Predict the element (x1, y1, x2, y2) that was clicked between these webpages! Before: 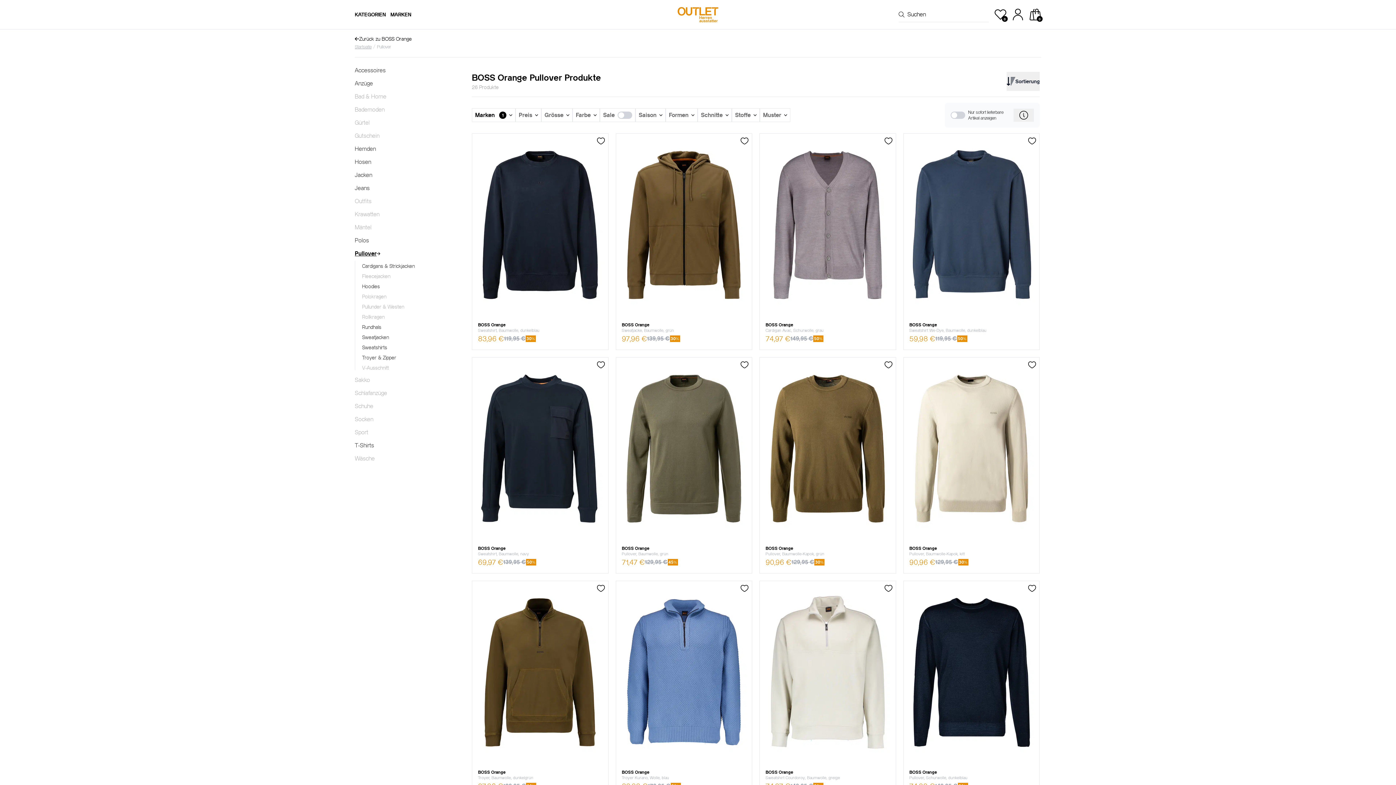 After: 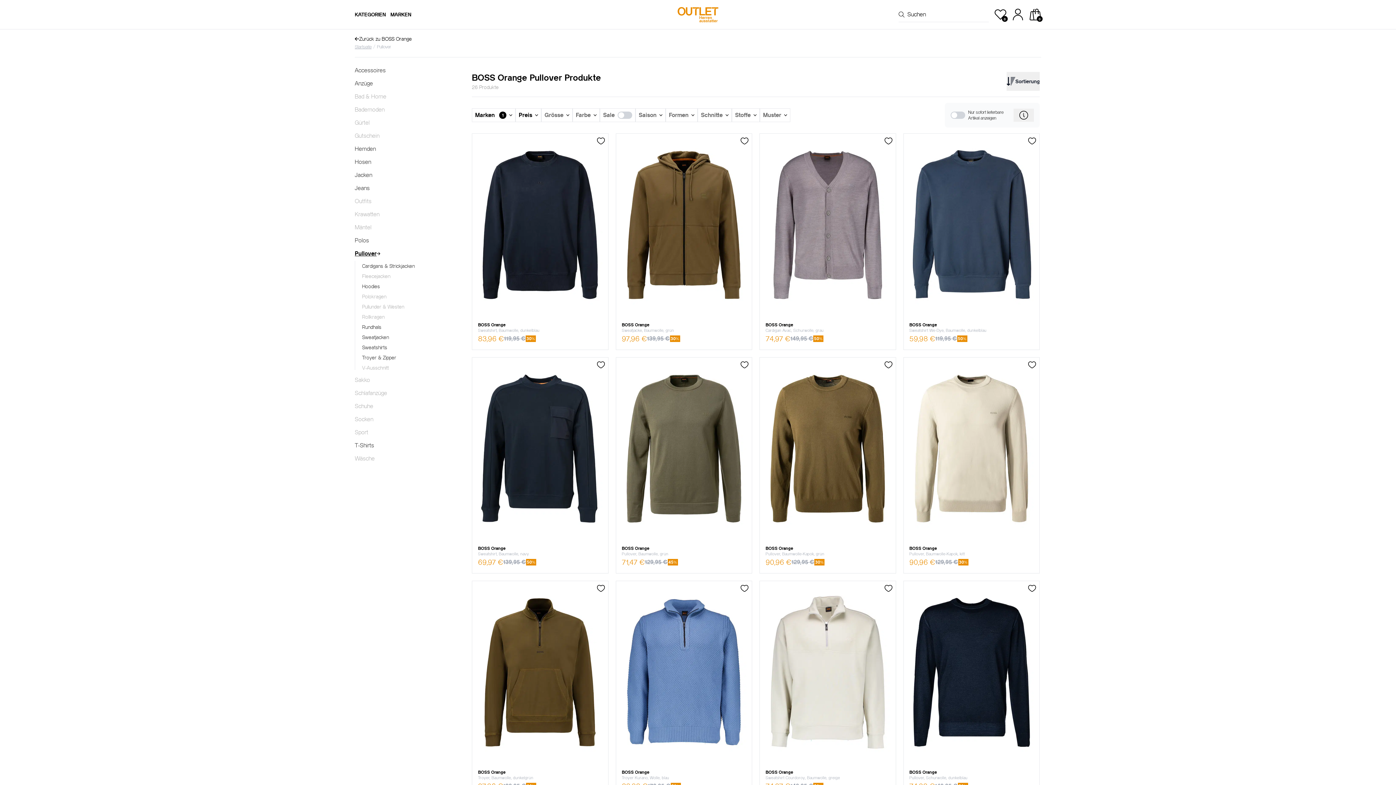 Action: bbox: (515, 108, 541, 122) label: facet-priceRange